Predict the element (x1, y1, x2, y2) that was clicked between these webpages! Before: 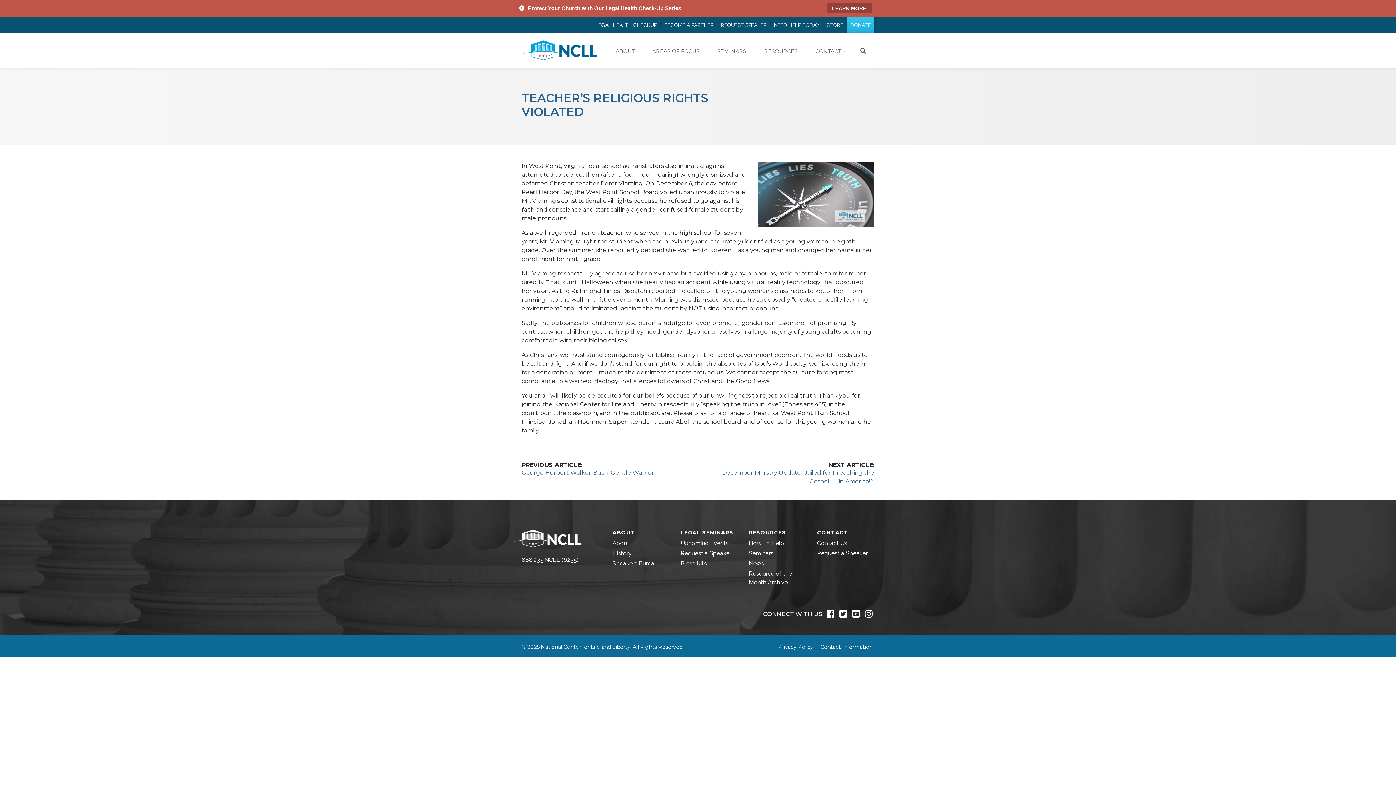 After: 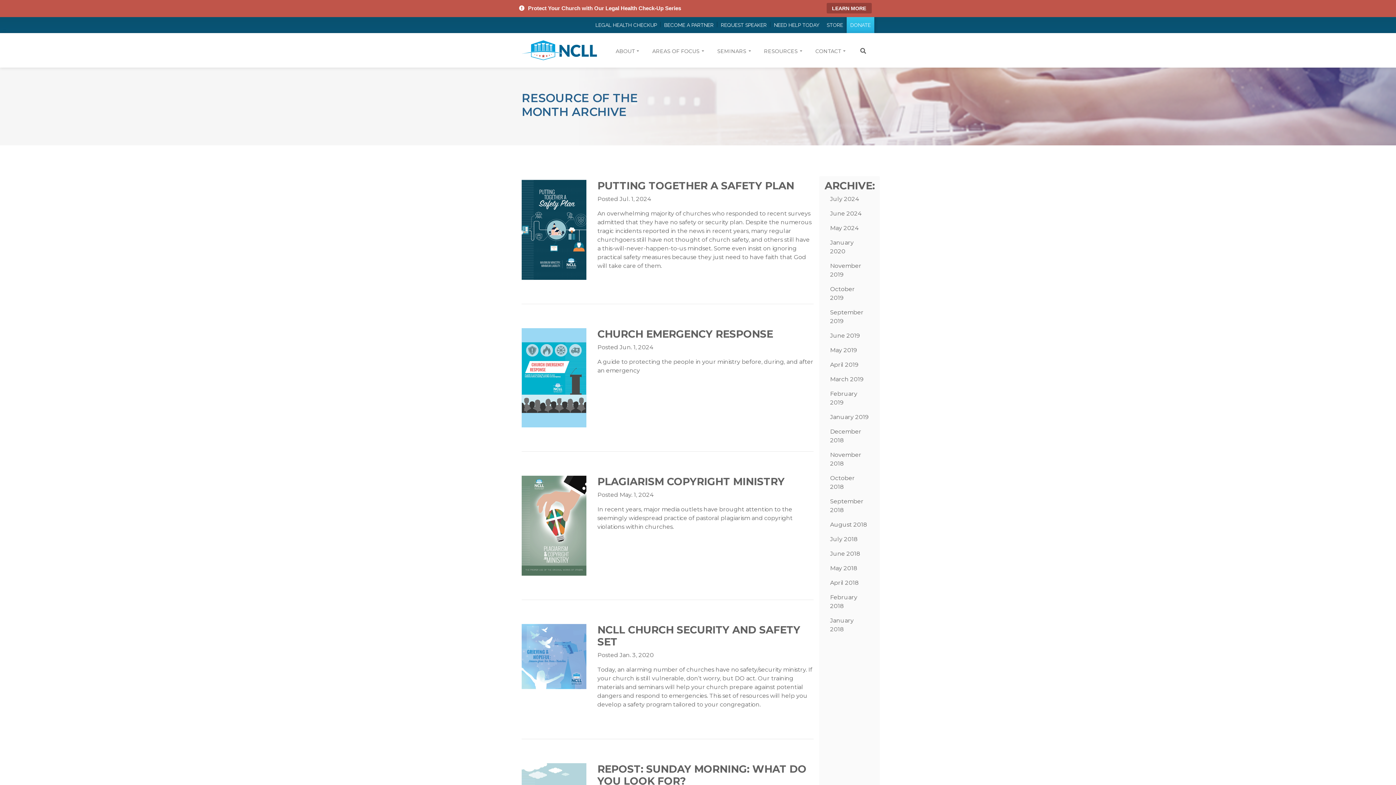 Action: bbox: (749, 569, 806, 588) label: Resource of the Month Archive